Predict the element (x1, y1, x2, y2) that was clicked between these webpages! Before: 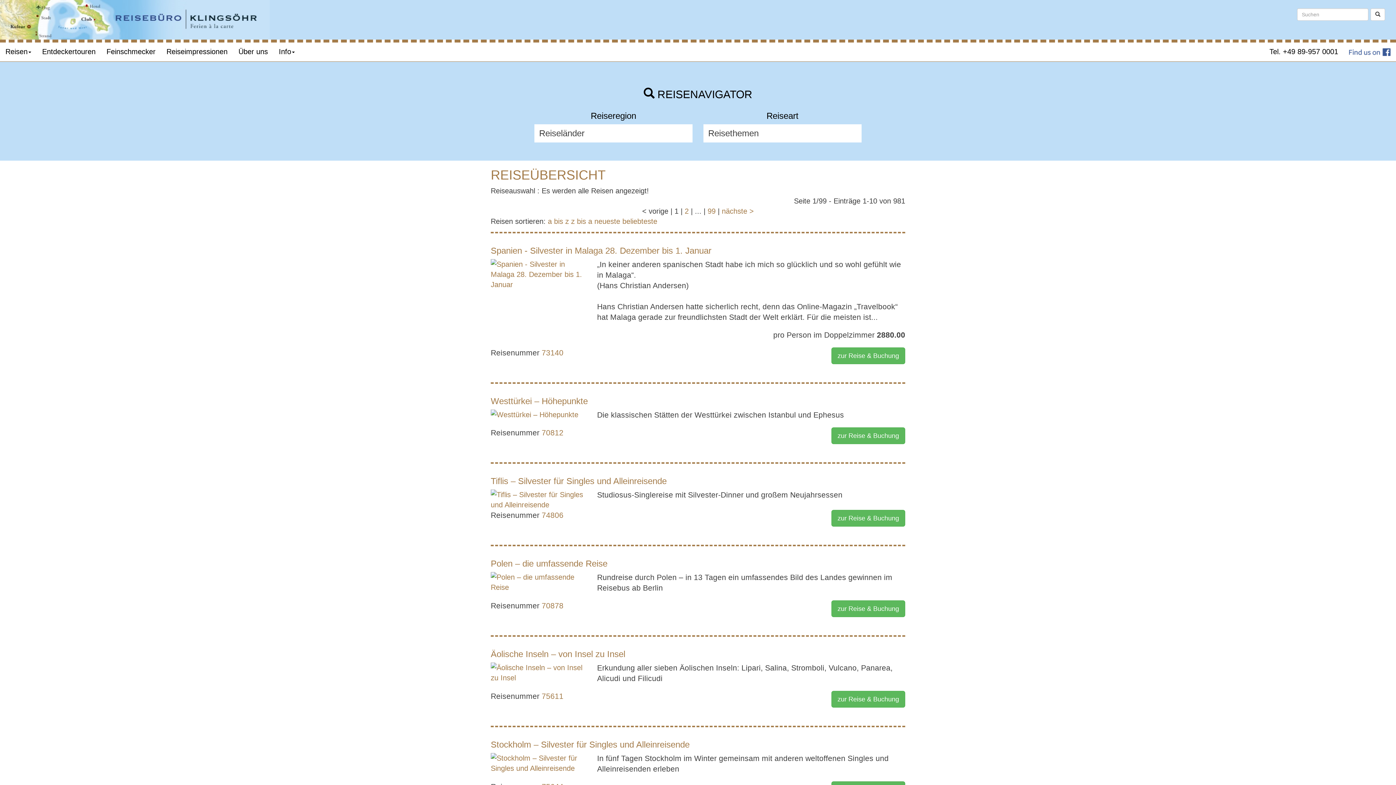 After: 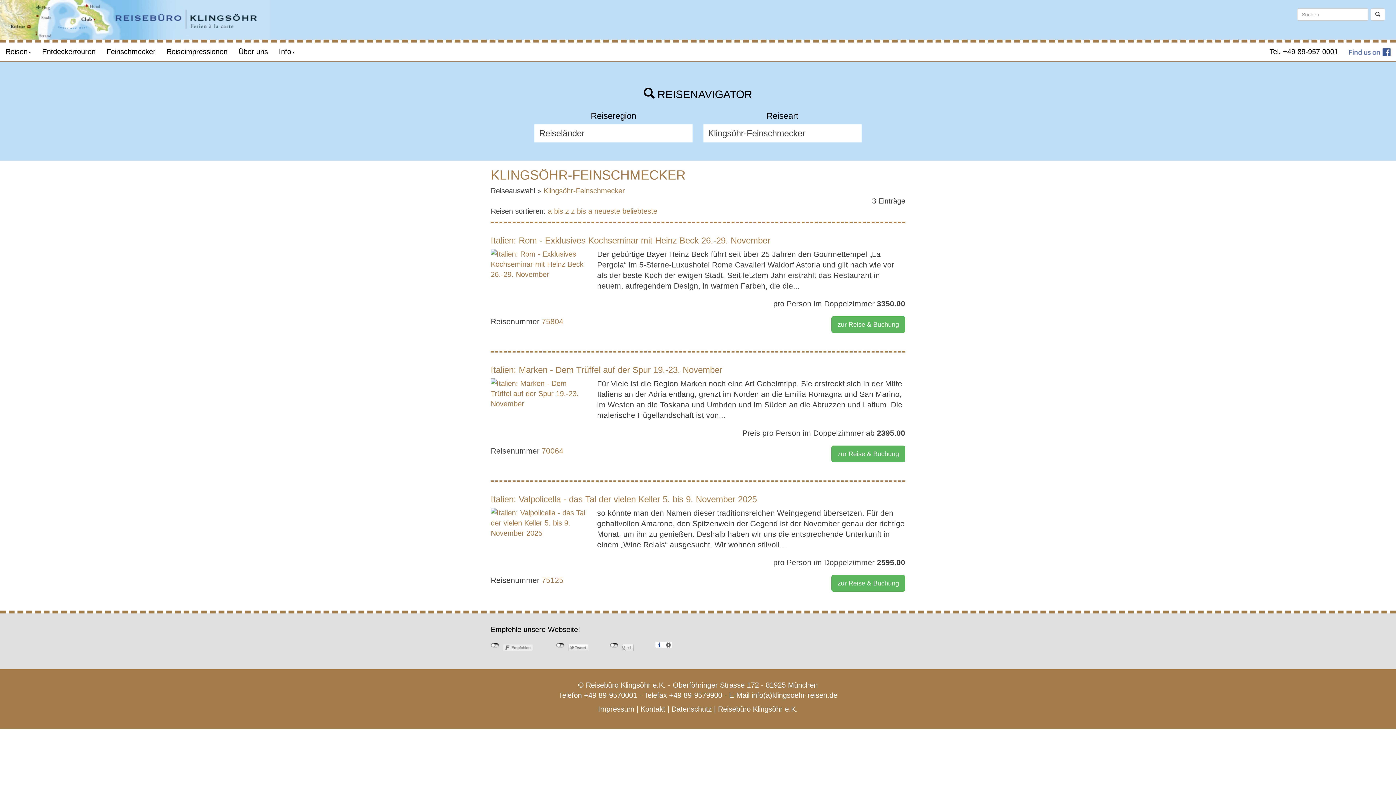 Action: bbox: (101, 42, 161, 60) label: Feinschmecker